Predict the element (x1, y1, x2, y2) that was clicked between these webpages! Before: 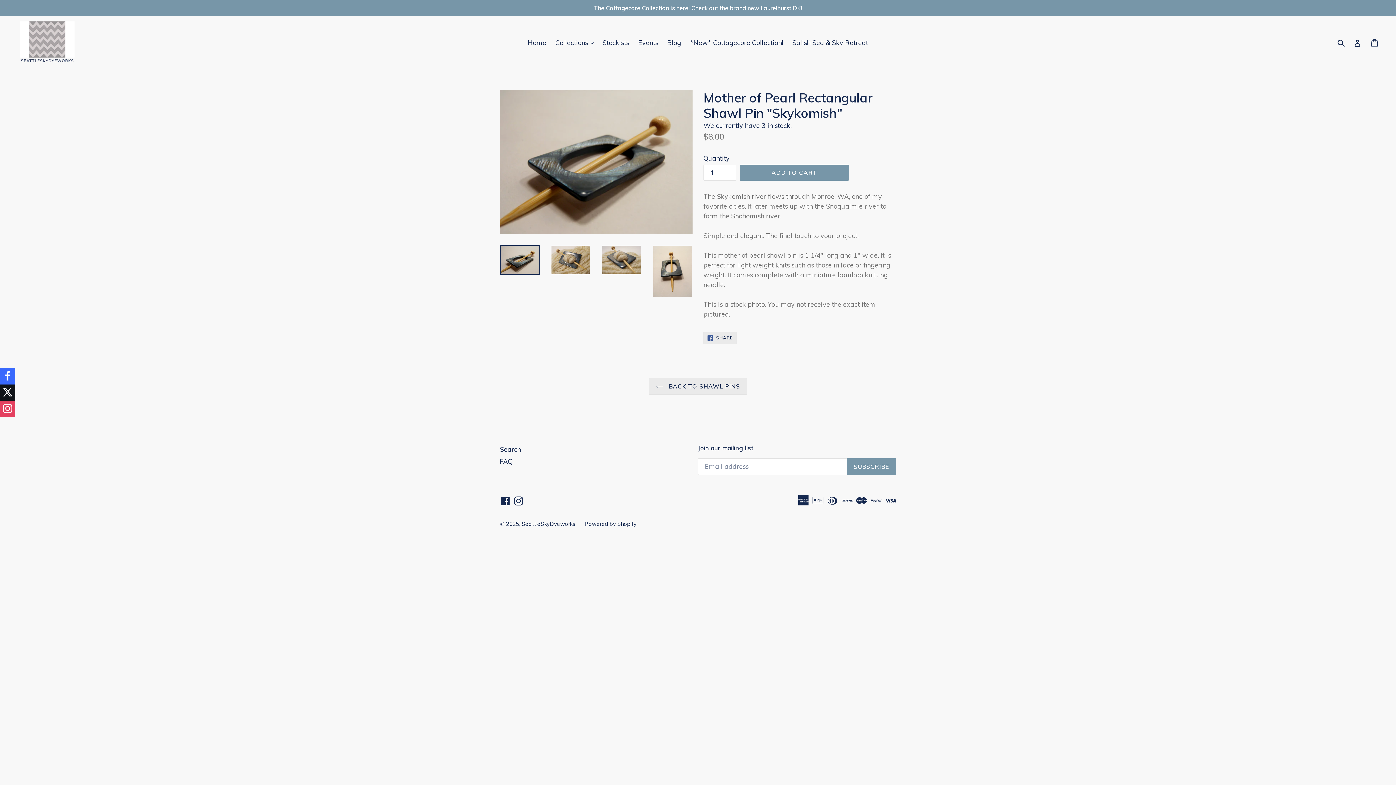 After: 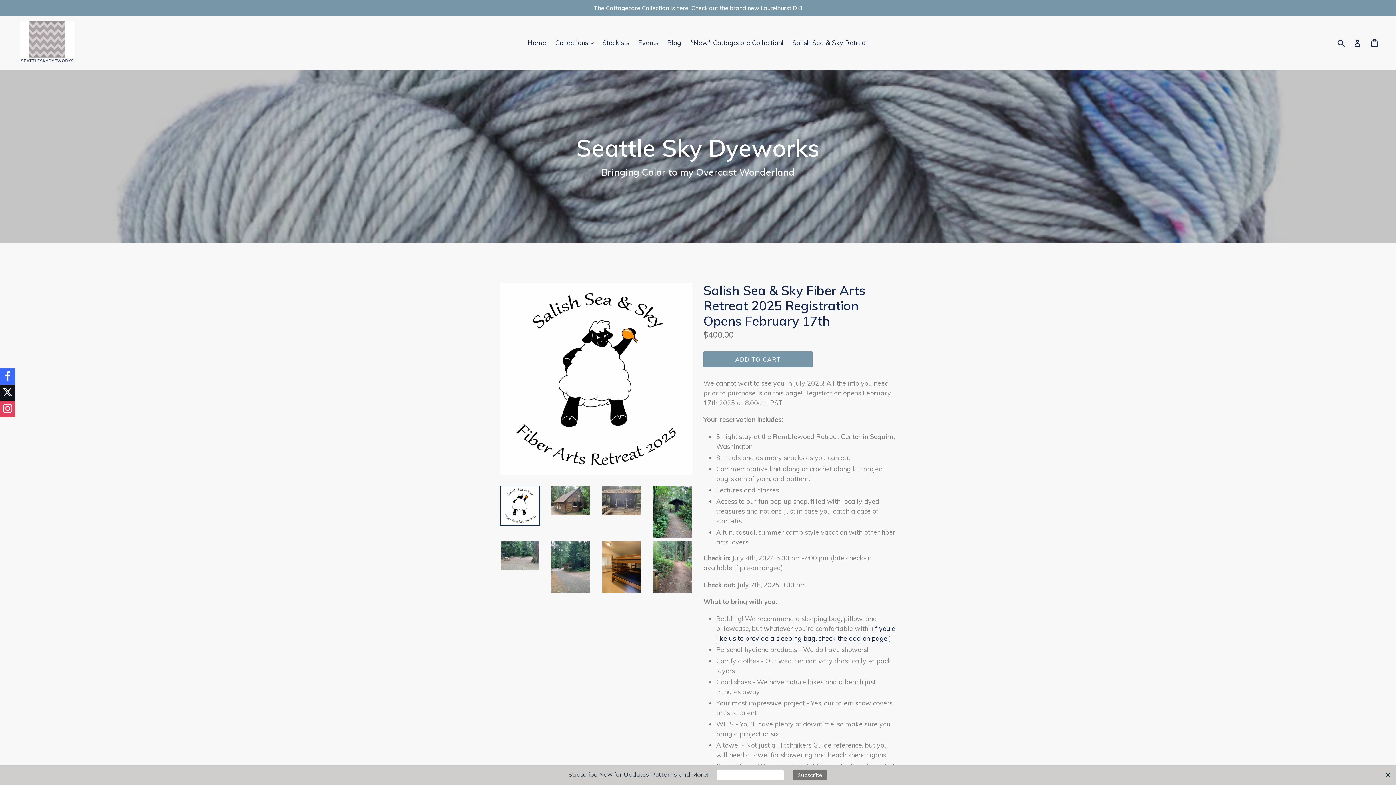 Action: bbox: (521, 520, 575, 527) label: SeattleSkyDyeworks